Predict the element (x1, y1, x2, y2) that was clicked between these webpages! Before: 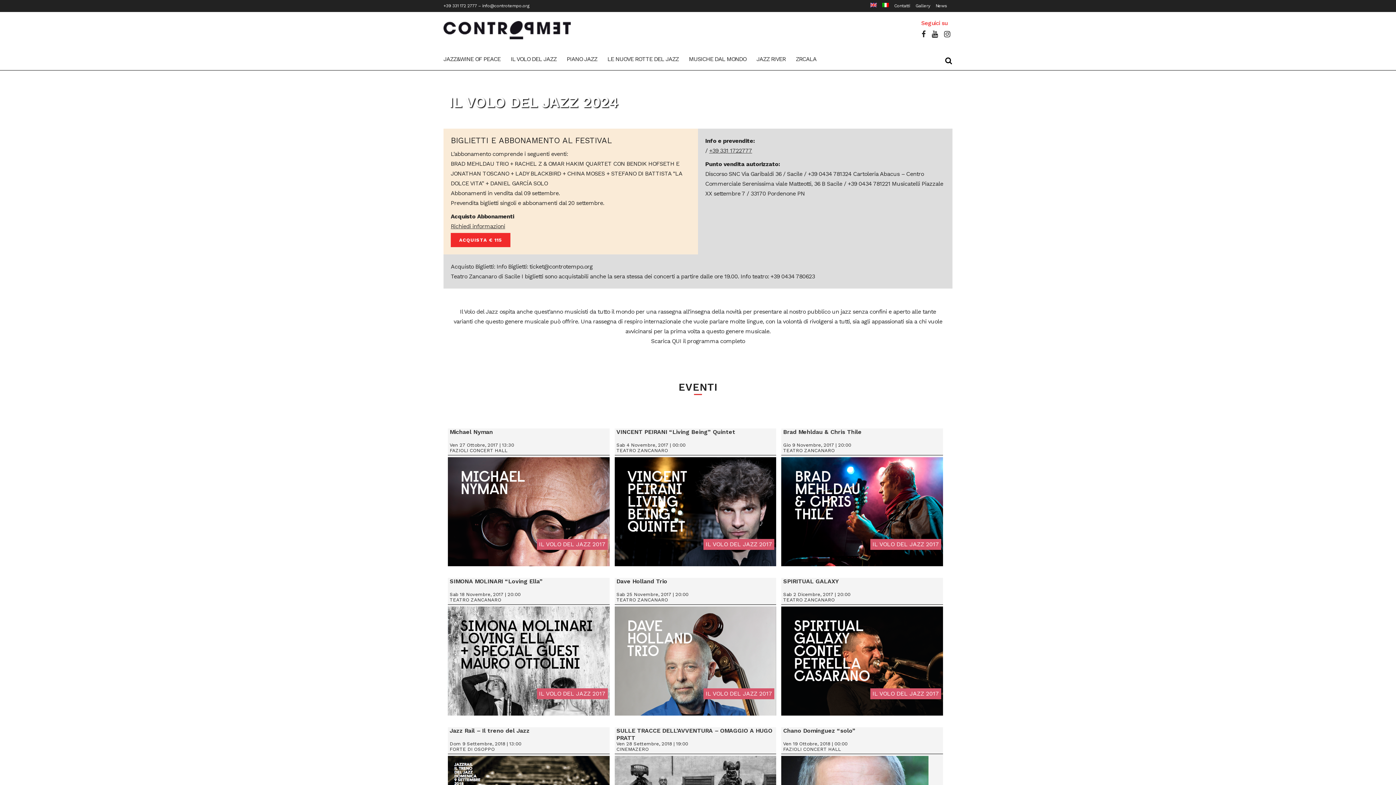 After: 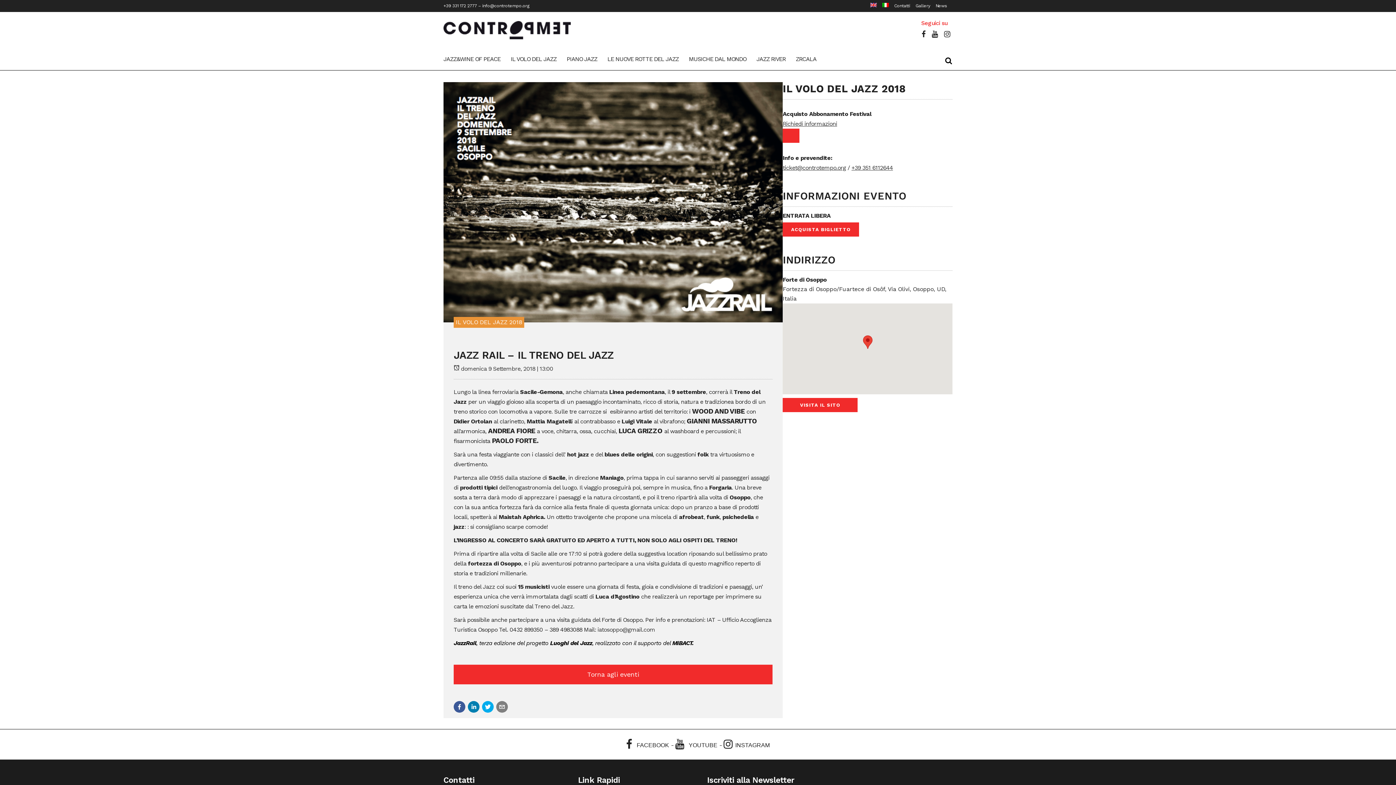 Action: label: Jazz Rail – Il treno del Jazz bbox: (449, 727, 529, 734)